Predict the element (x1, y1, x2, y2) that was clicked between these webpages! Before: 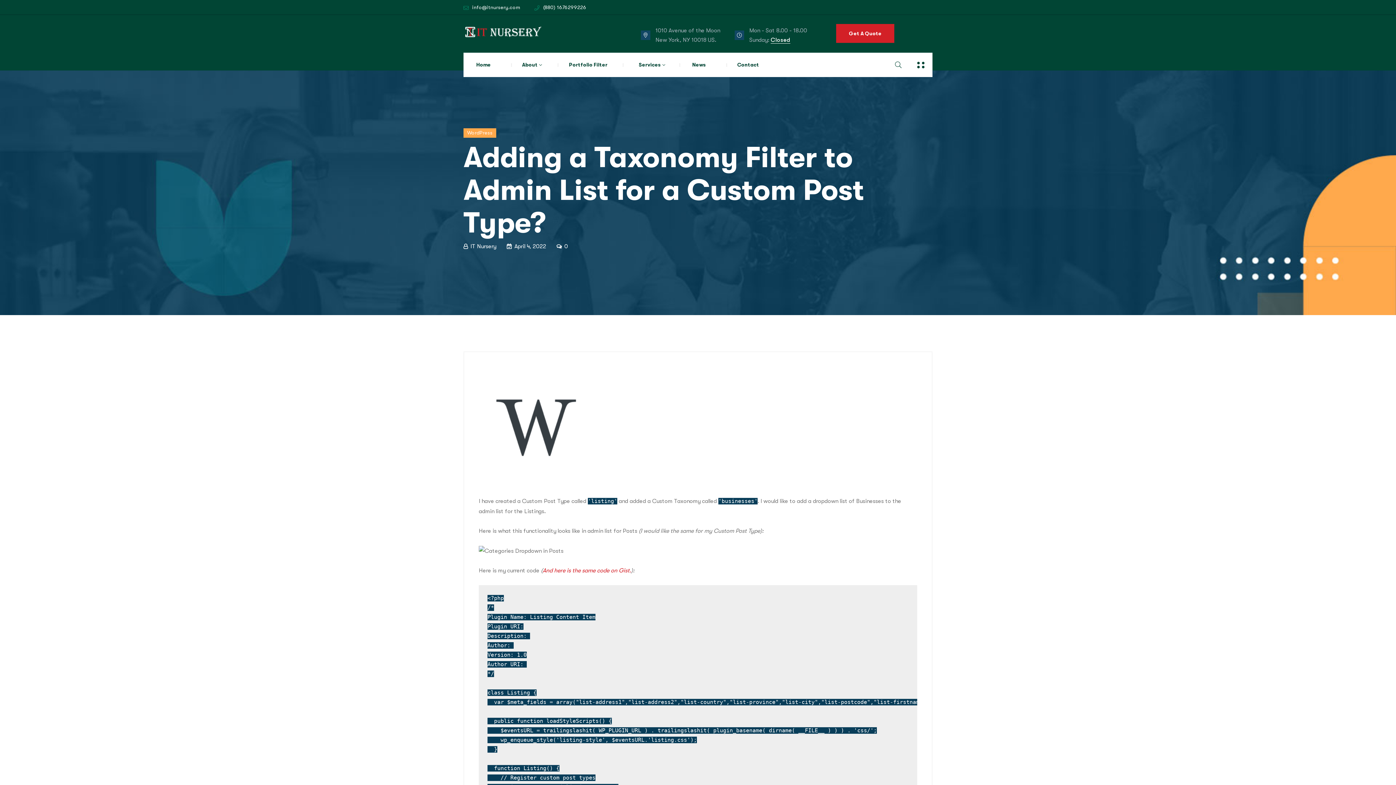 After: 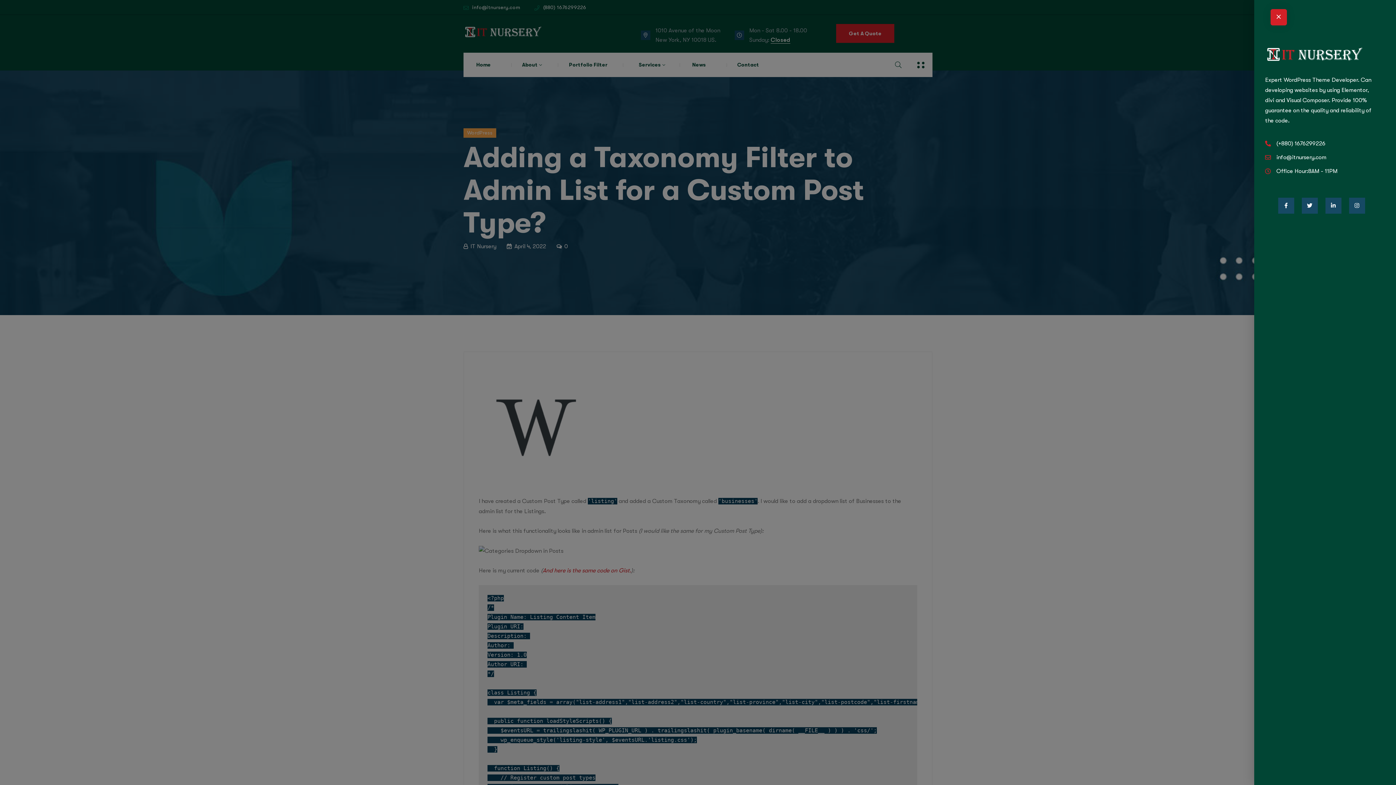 Action: bbox: (916, 60, 927, 68)